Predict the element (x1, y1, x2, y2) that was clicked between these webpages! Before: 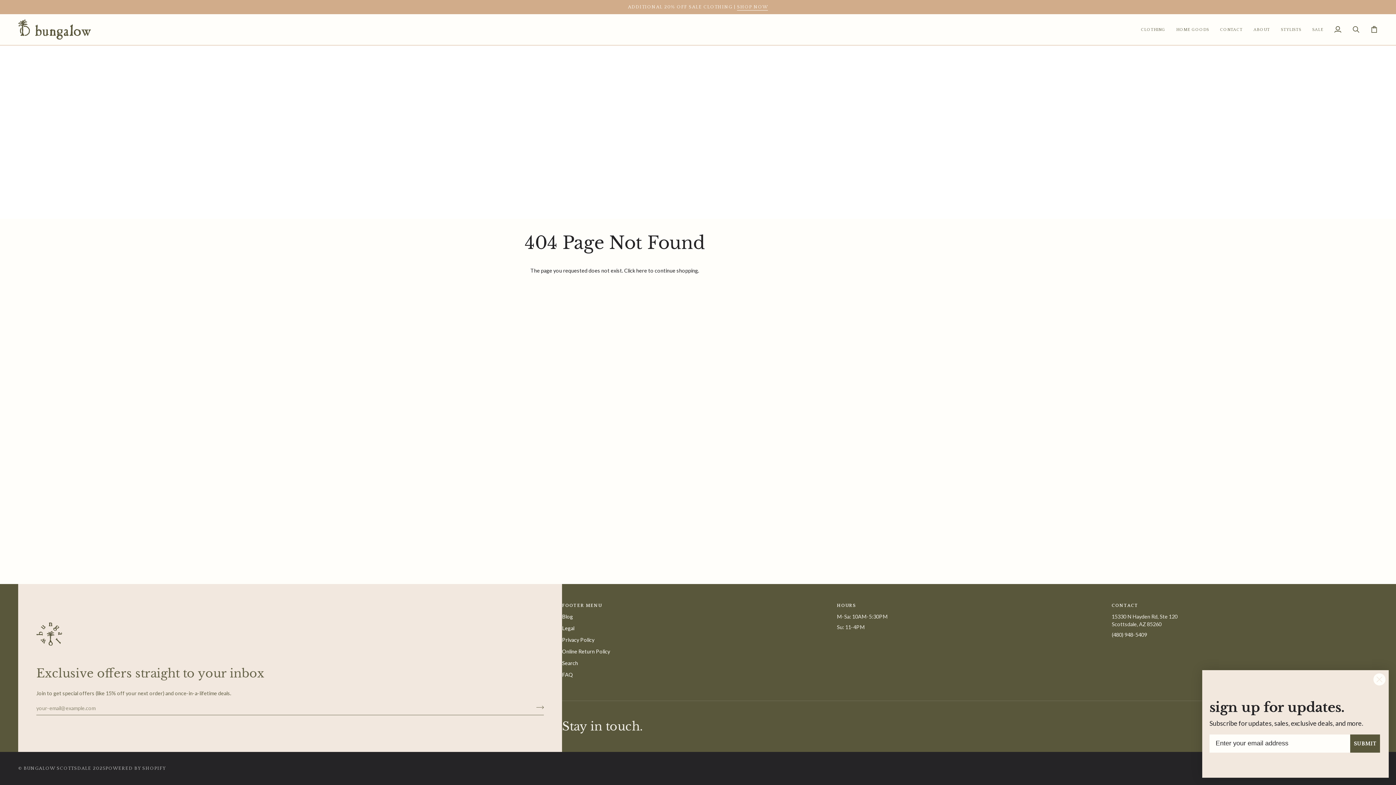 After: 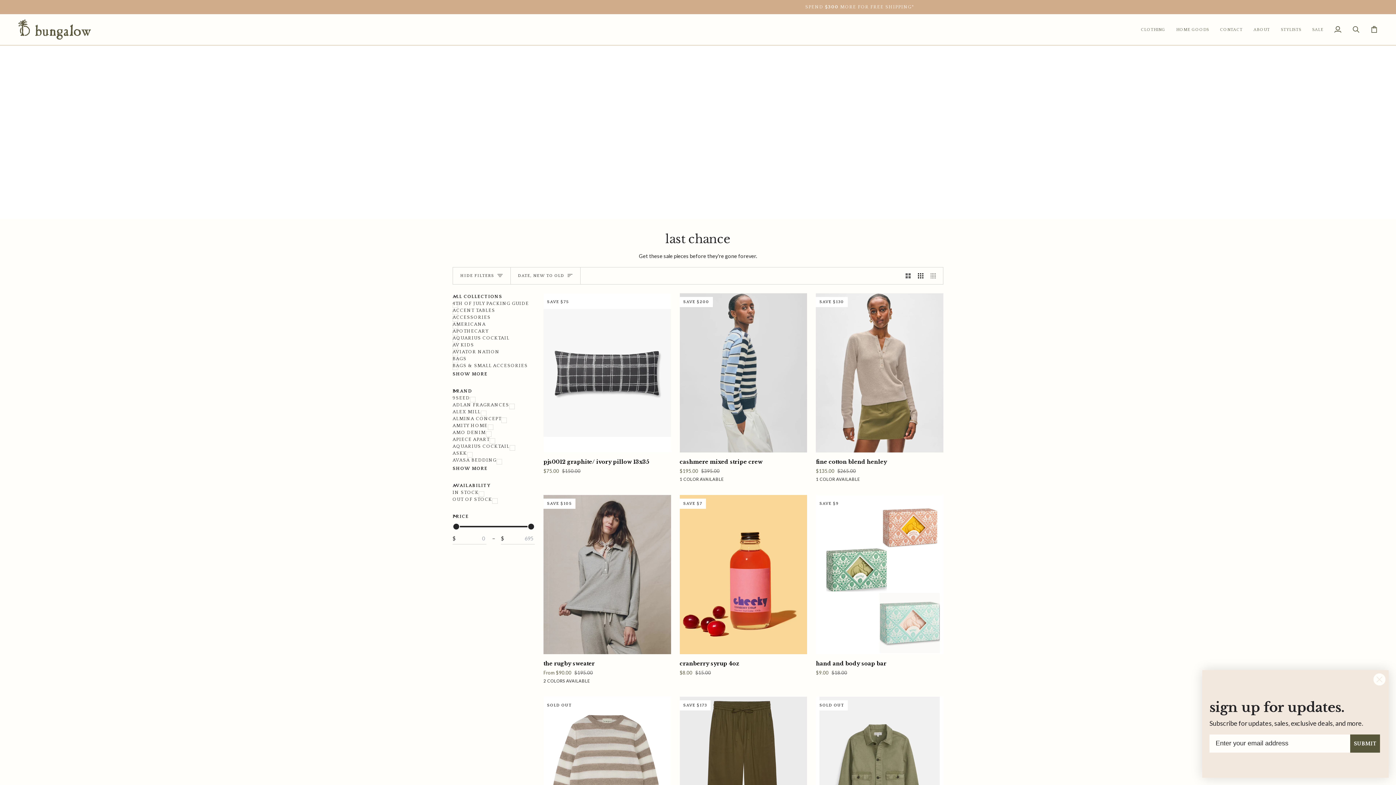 Action: bbox: (1307, 14, 1329, 44) label: SALE